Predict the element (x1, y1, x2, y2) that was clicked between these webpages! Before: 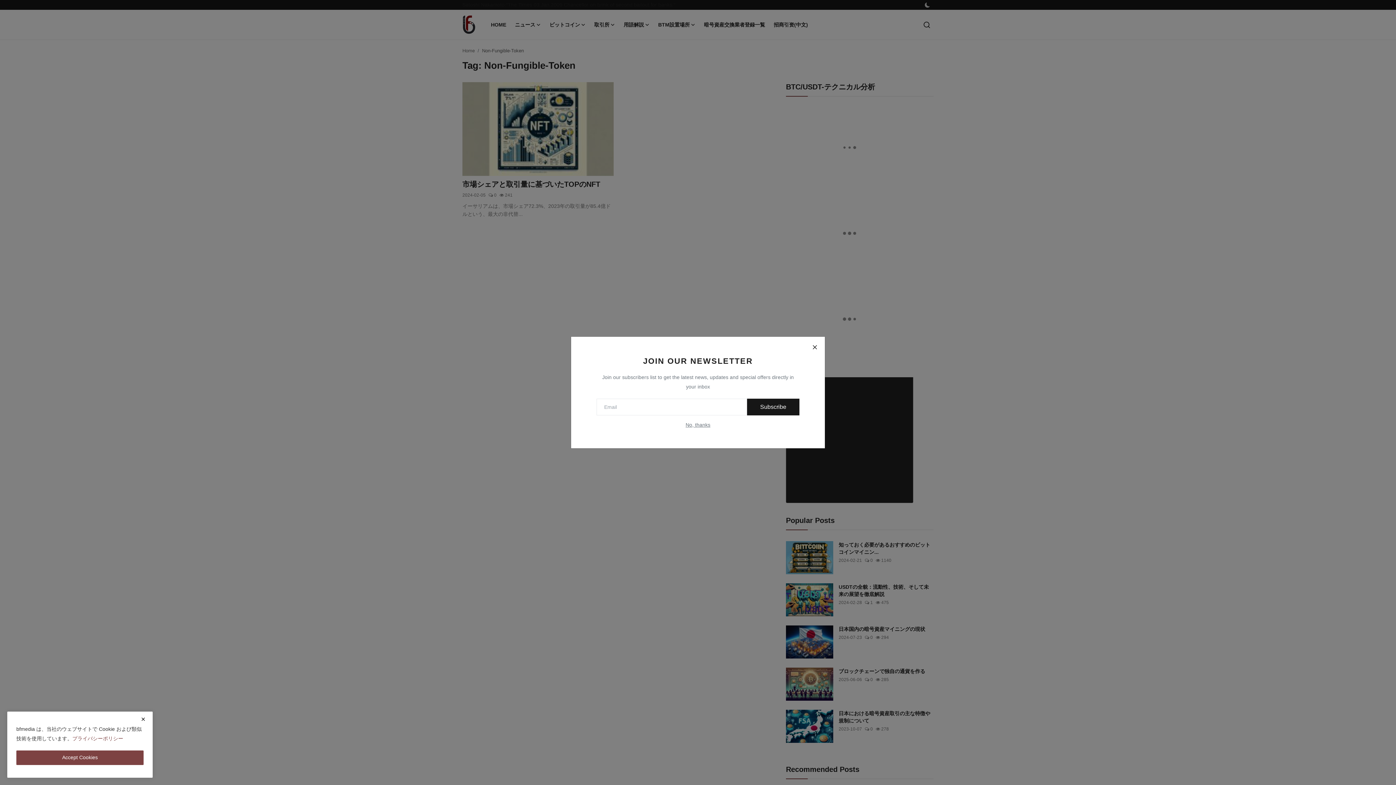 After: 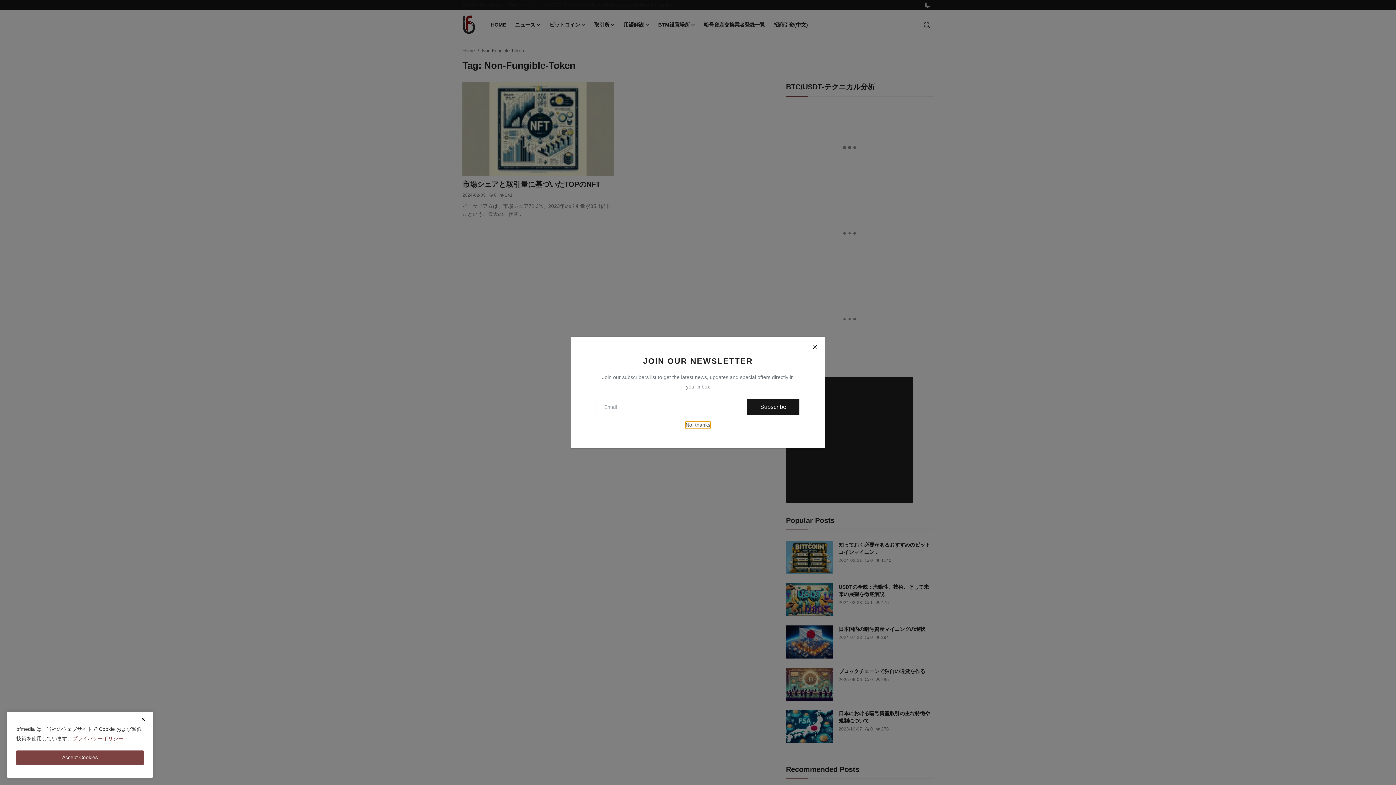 Action: label: No, thanks bbox: (685, 421, 710, 428)